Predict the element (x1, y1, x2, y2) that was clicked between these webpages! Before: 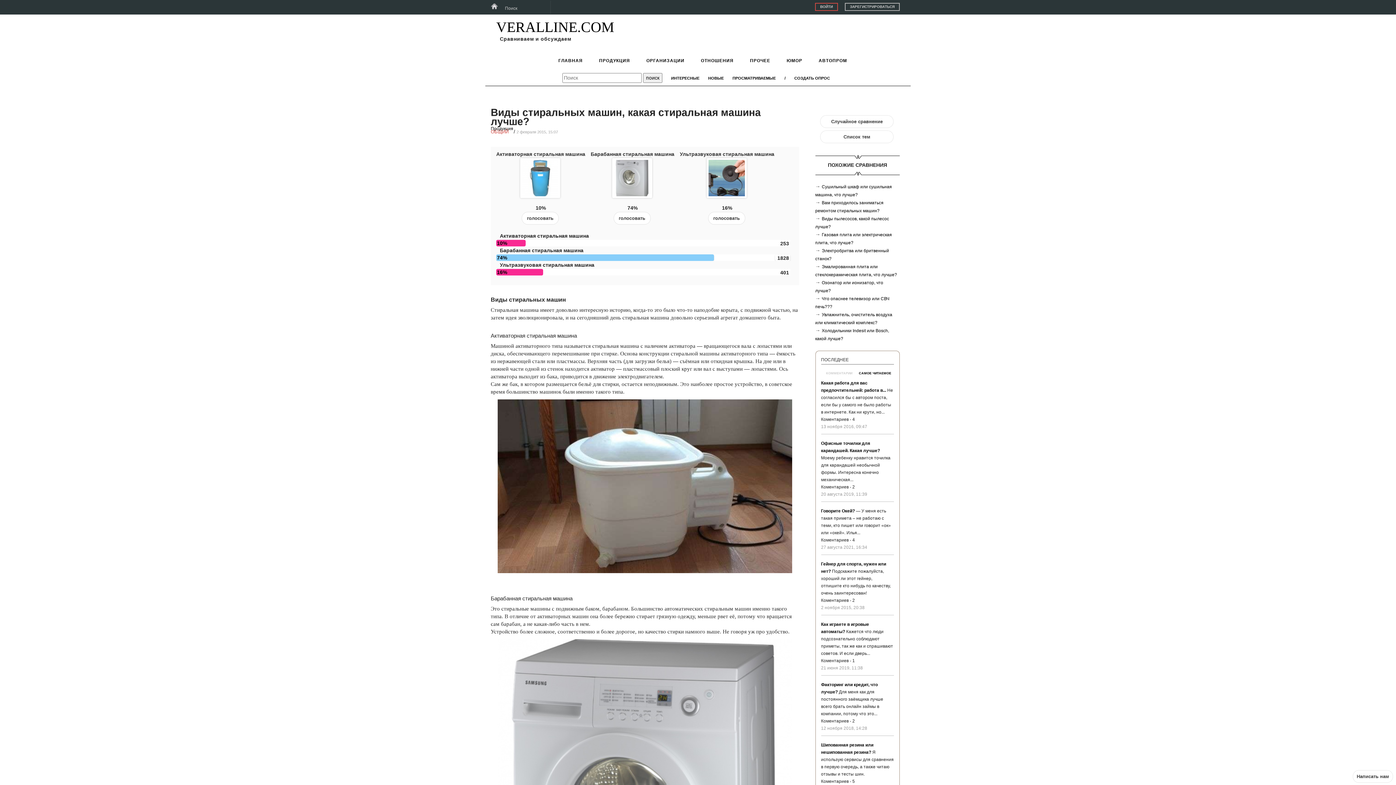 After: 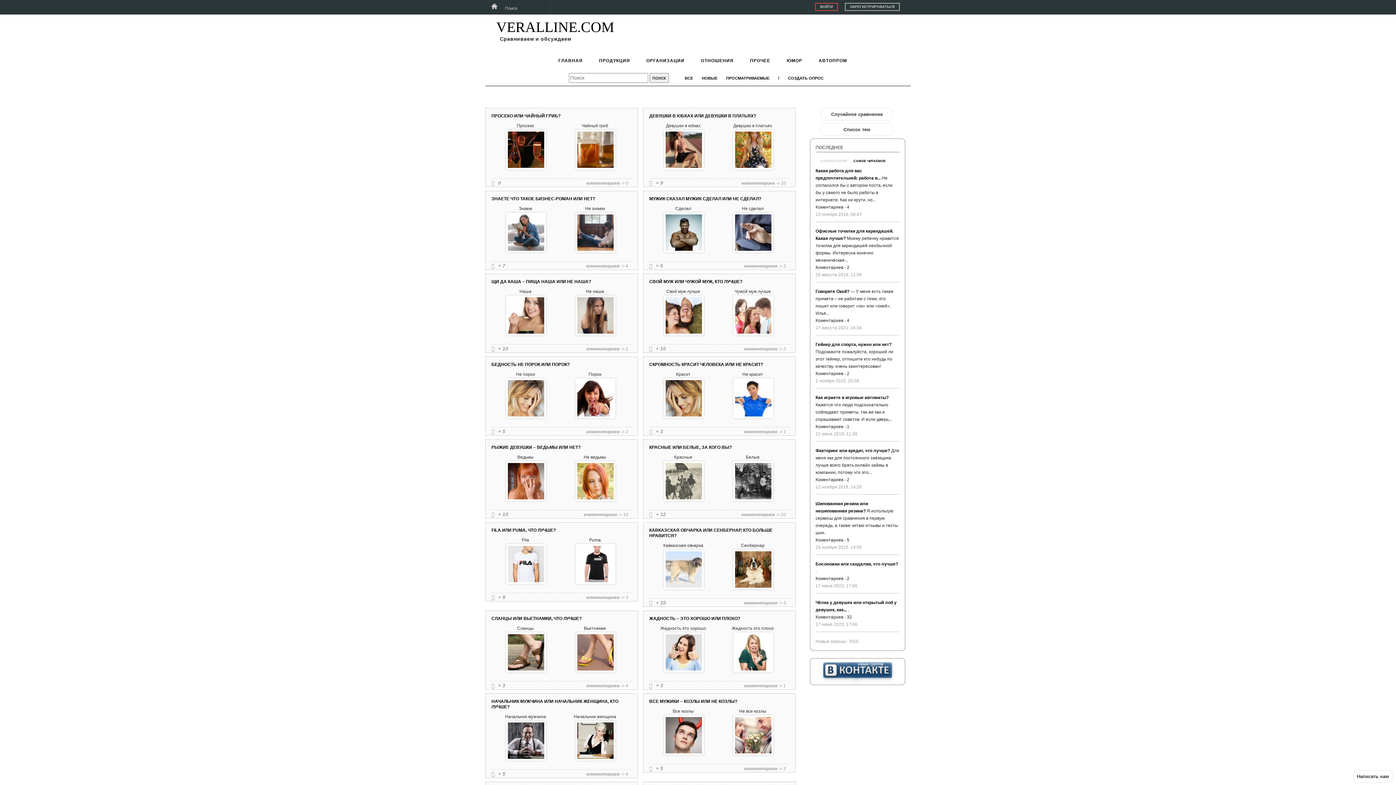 Action: bbox: (490, 18, 620, 36) label: VERALLINE.COM